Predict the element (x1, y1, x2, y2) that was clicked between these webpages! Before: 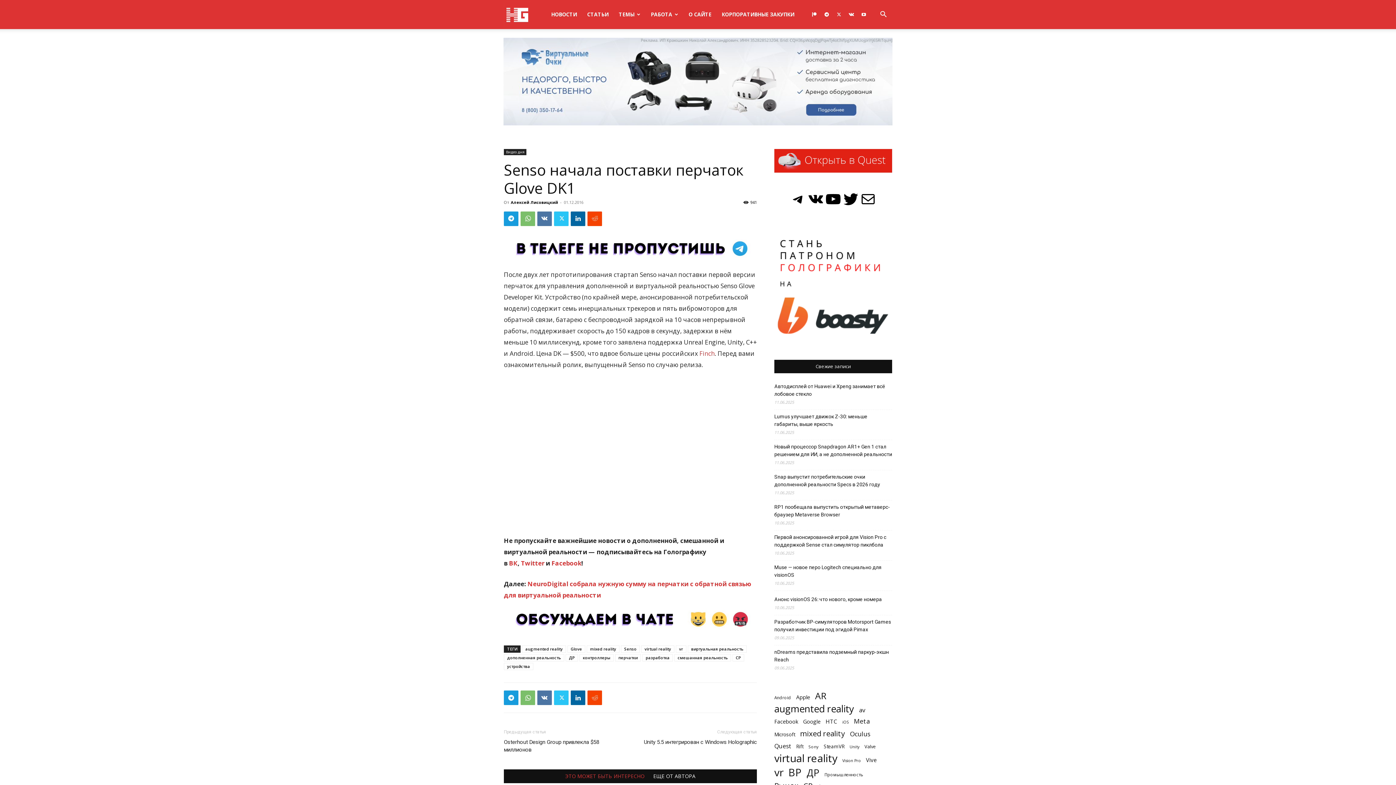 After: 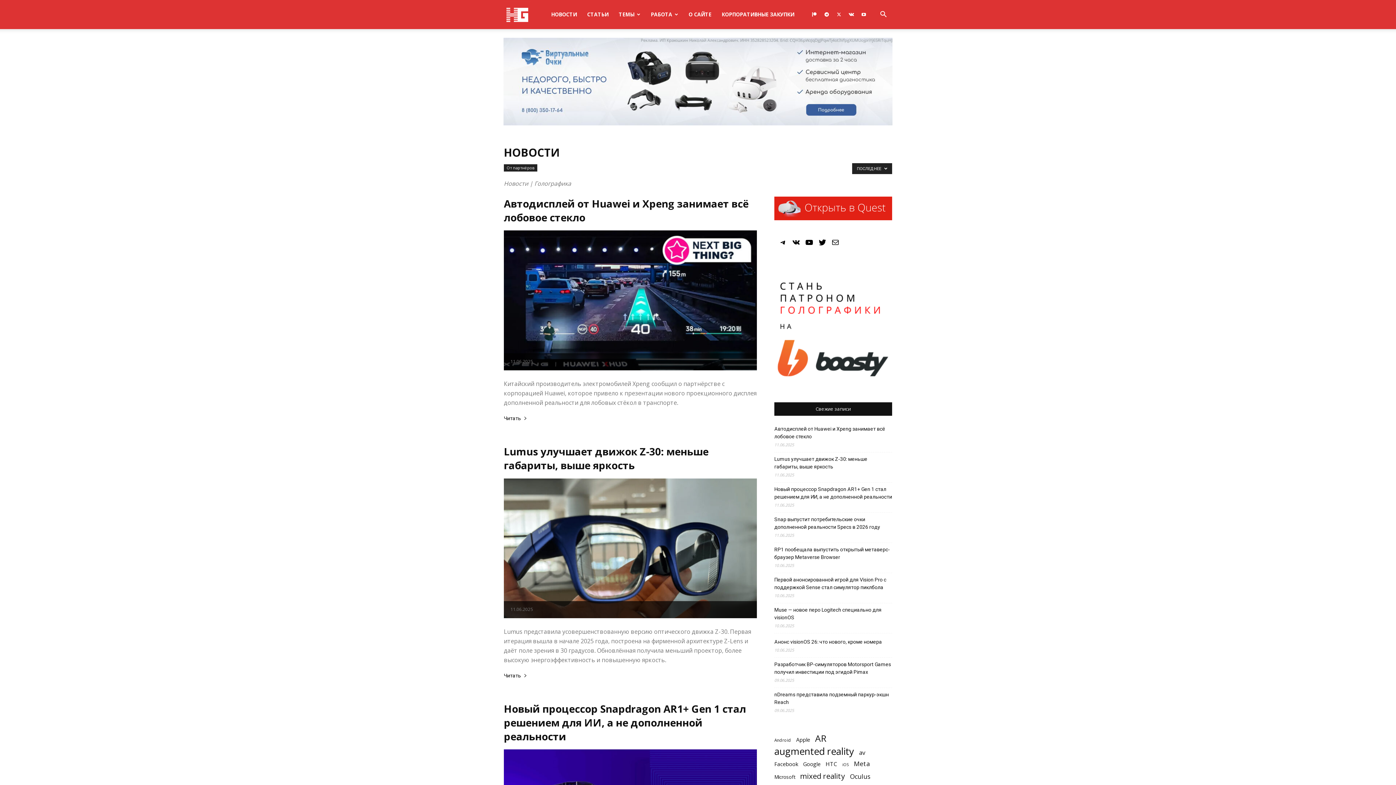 Action: bbox: (546, 0, 582, 29) label: НОВОСТИ